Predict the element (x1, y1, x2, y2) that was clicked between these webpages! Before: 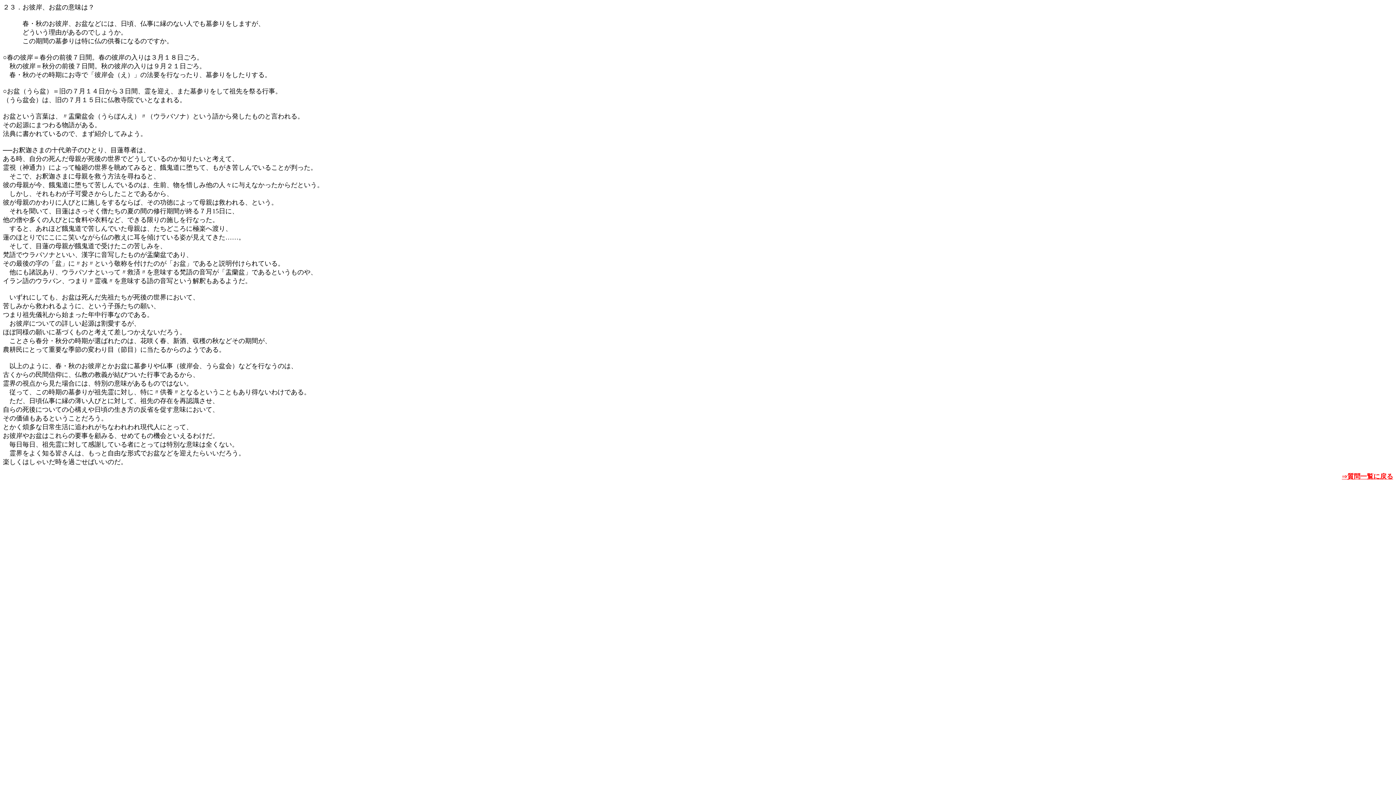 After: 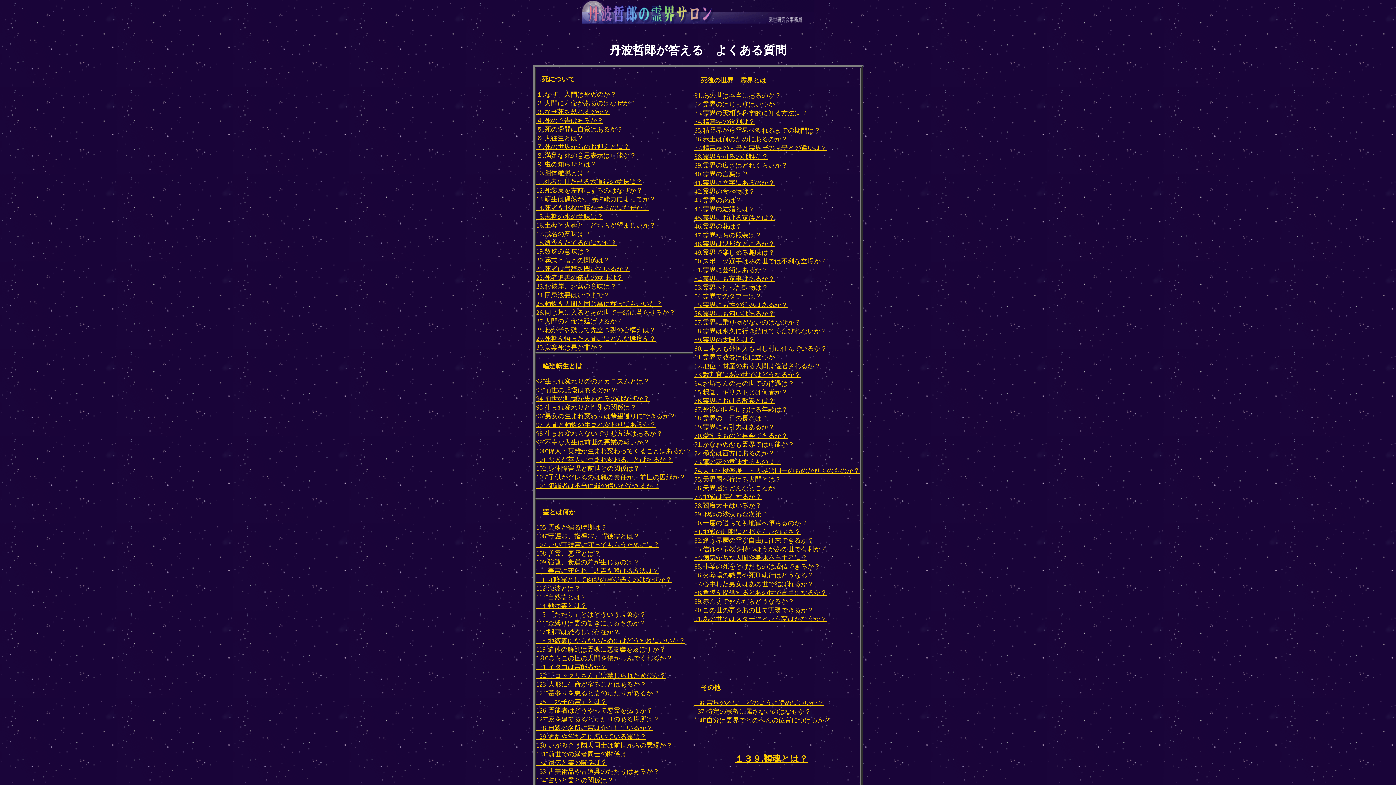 Action: label: ⇒質問一覧に戻る bbox: (1342, 475, 1393, 479)